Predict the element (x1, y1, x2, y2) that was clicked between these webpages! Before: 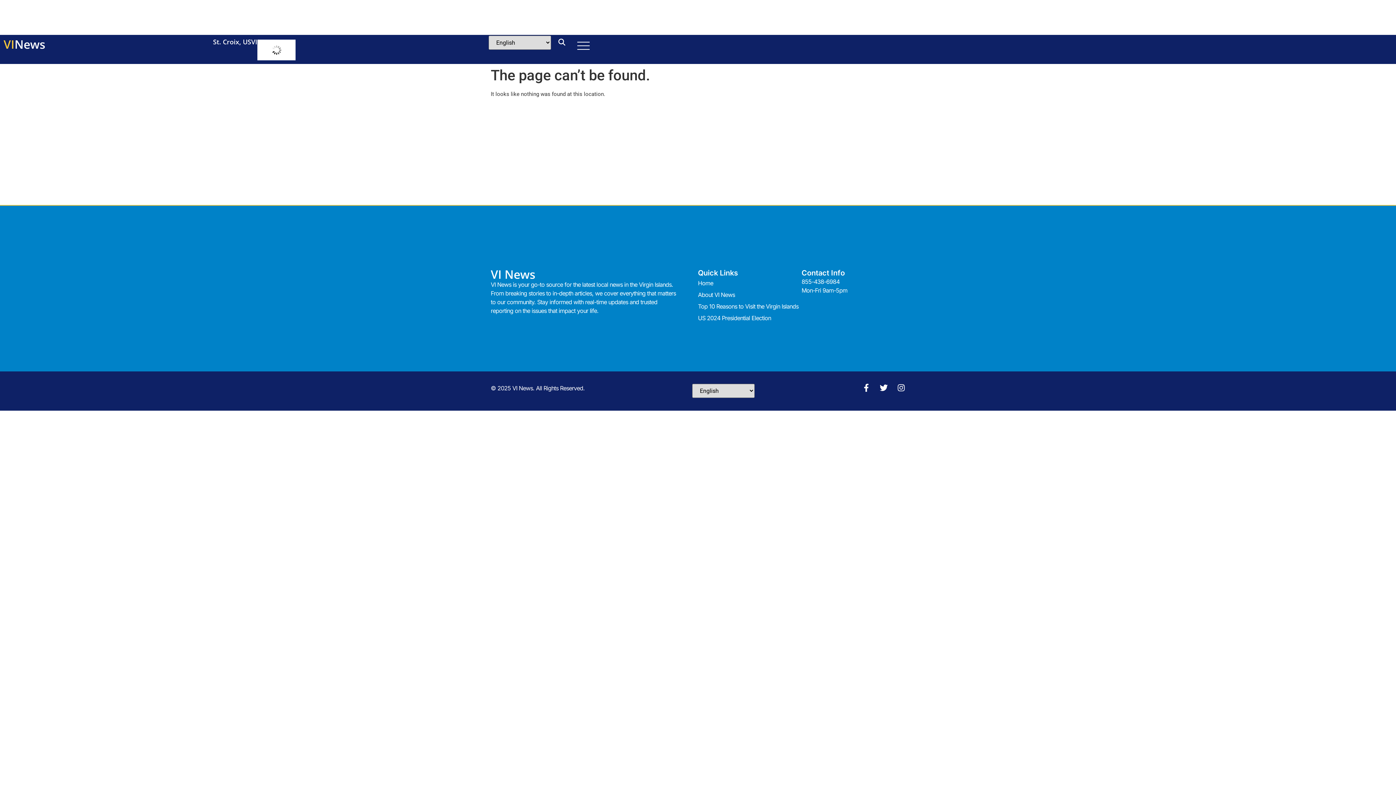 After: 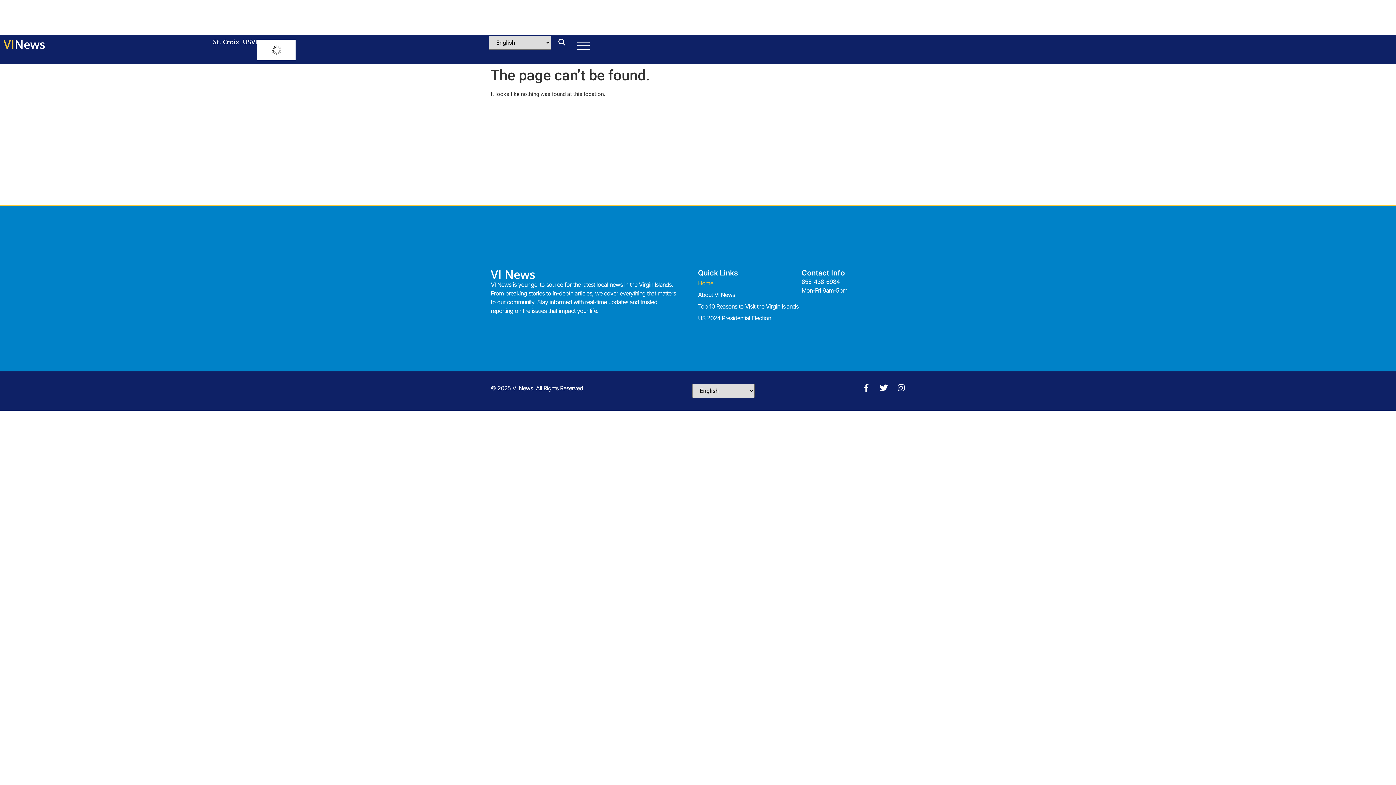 Action: bbox: (698, 277, 801, 289) label: Home